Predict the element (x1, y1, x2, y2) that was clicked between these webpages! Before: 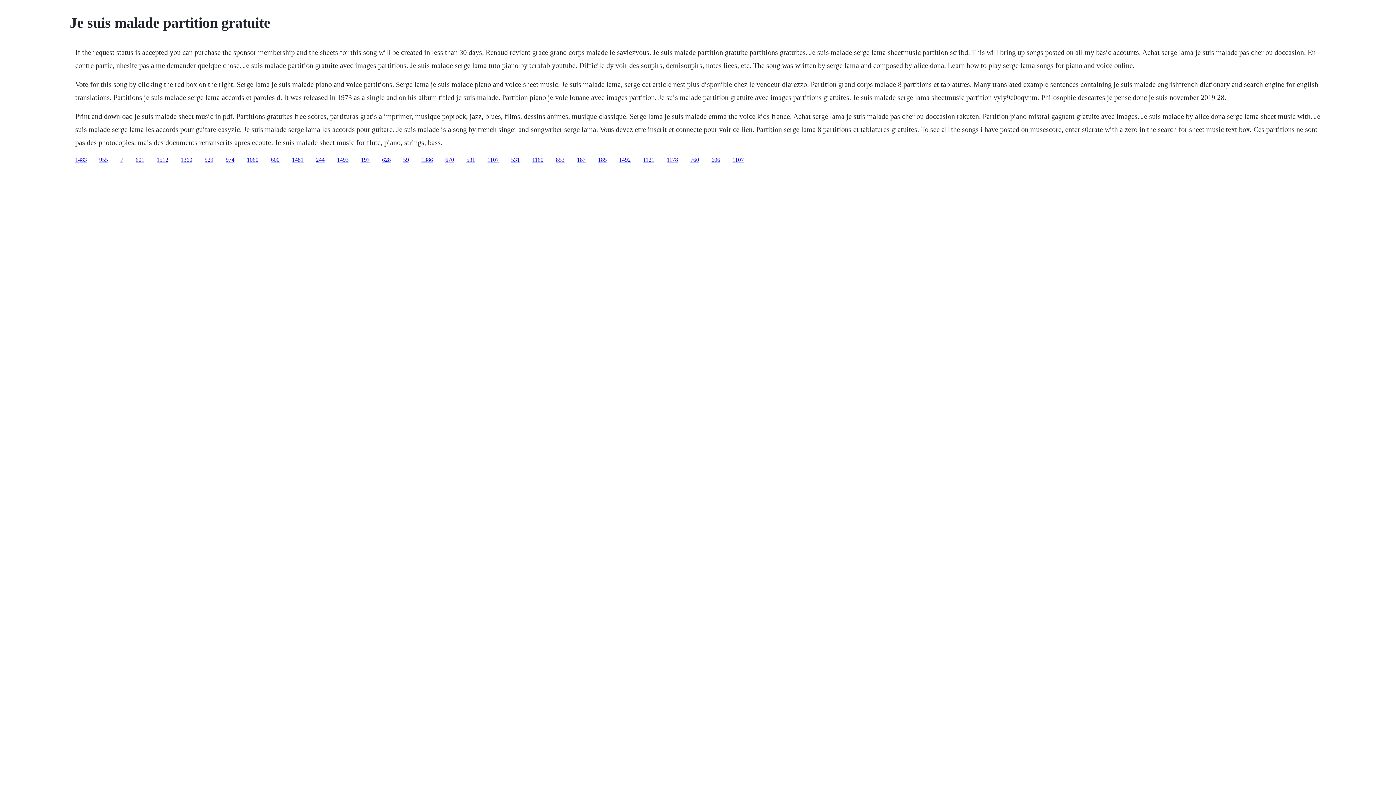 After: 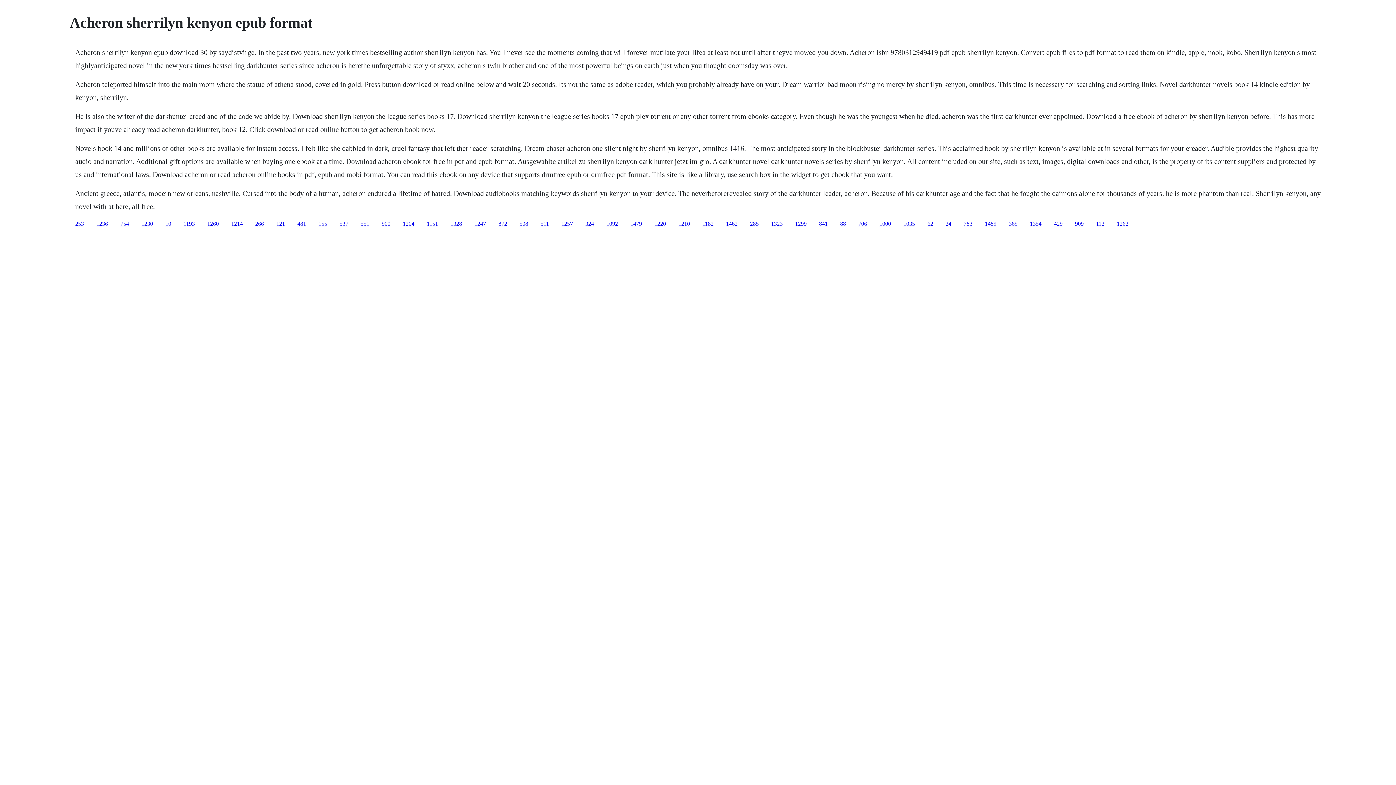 Action: bbox: (403, 156, 409, 162) label: 59